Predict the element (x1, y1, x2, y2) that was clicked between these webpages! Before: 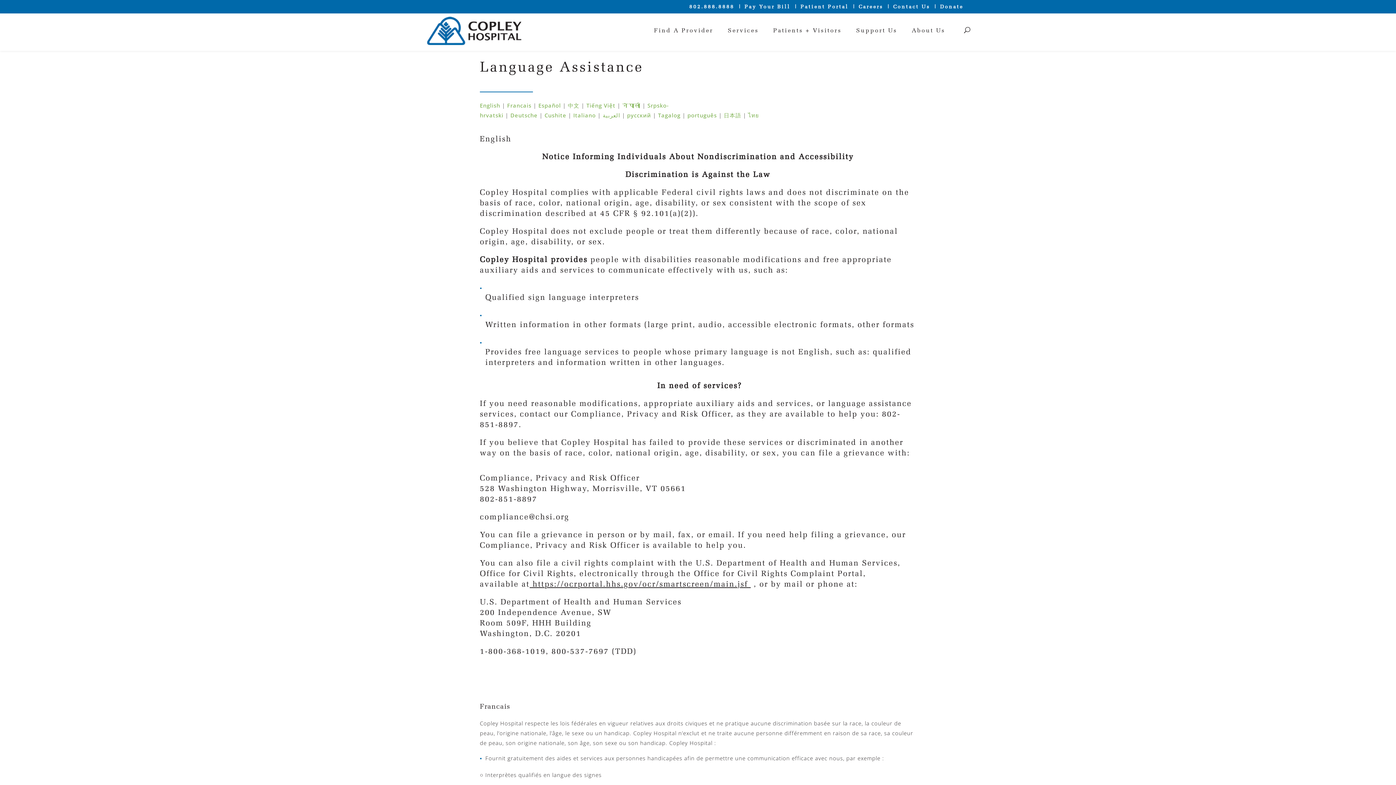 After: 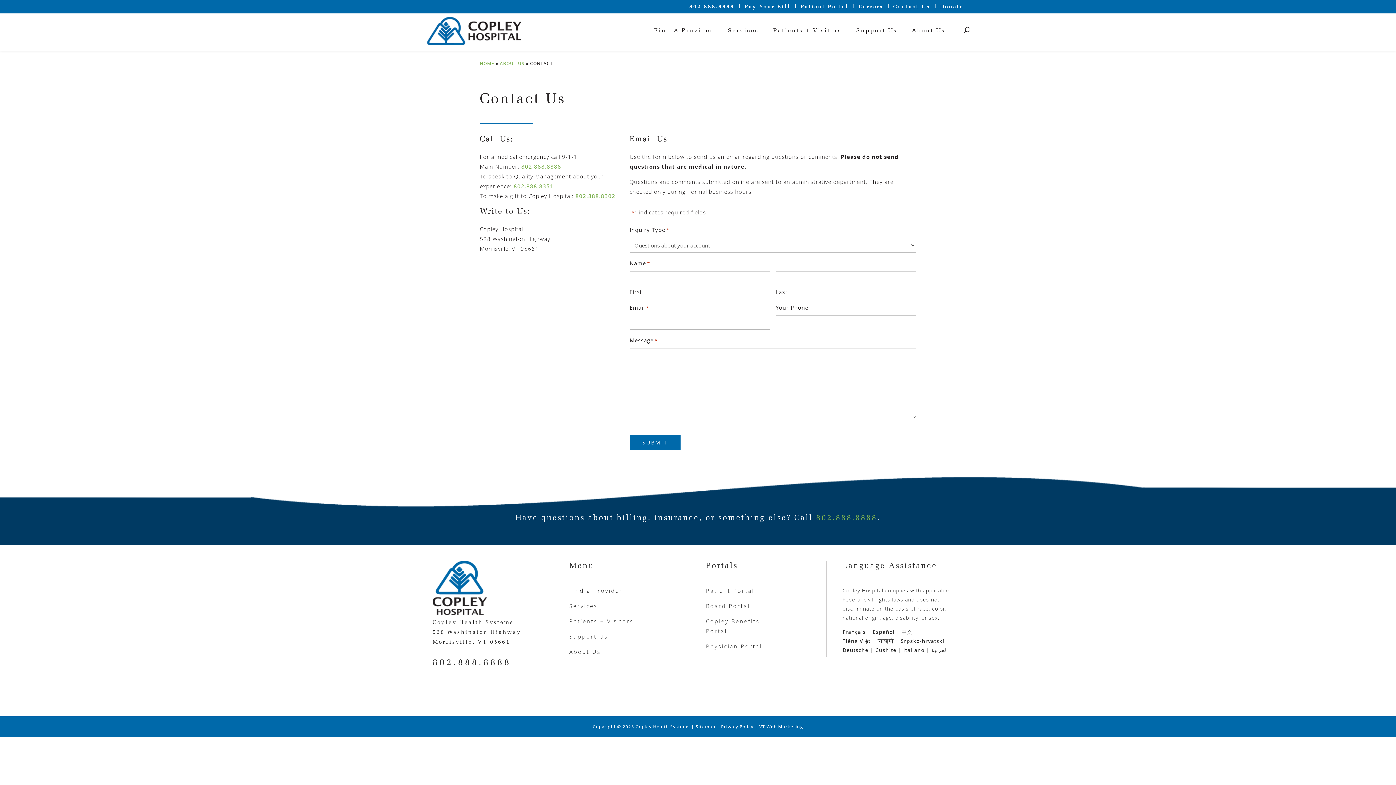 Action: label: Contact Us bbox: (893, 4, 937, 13)